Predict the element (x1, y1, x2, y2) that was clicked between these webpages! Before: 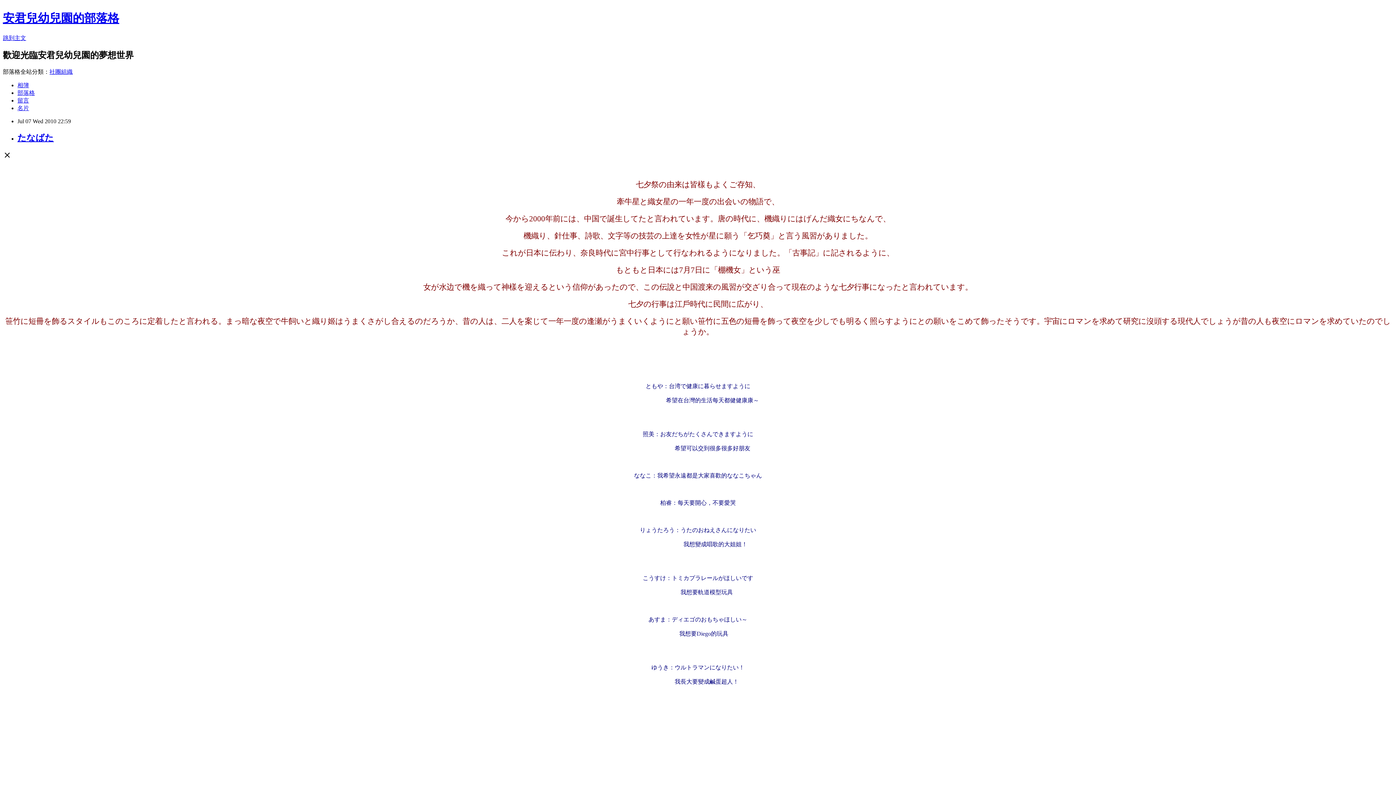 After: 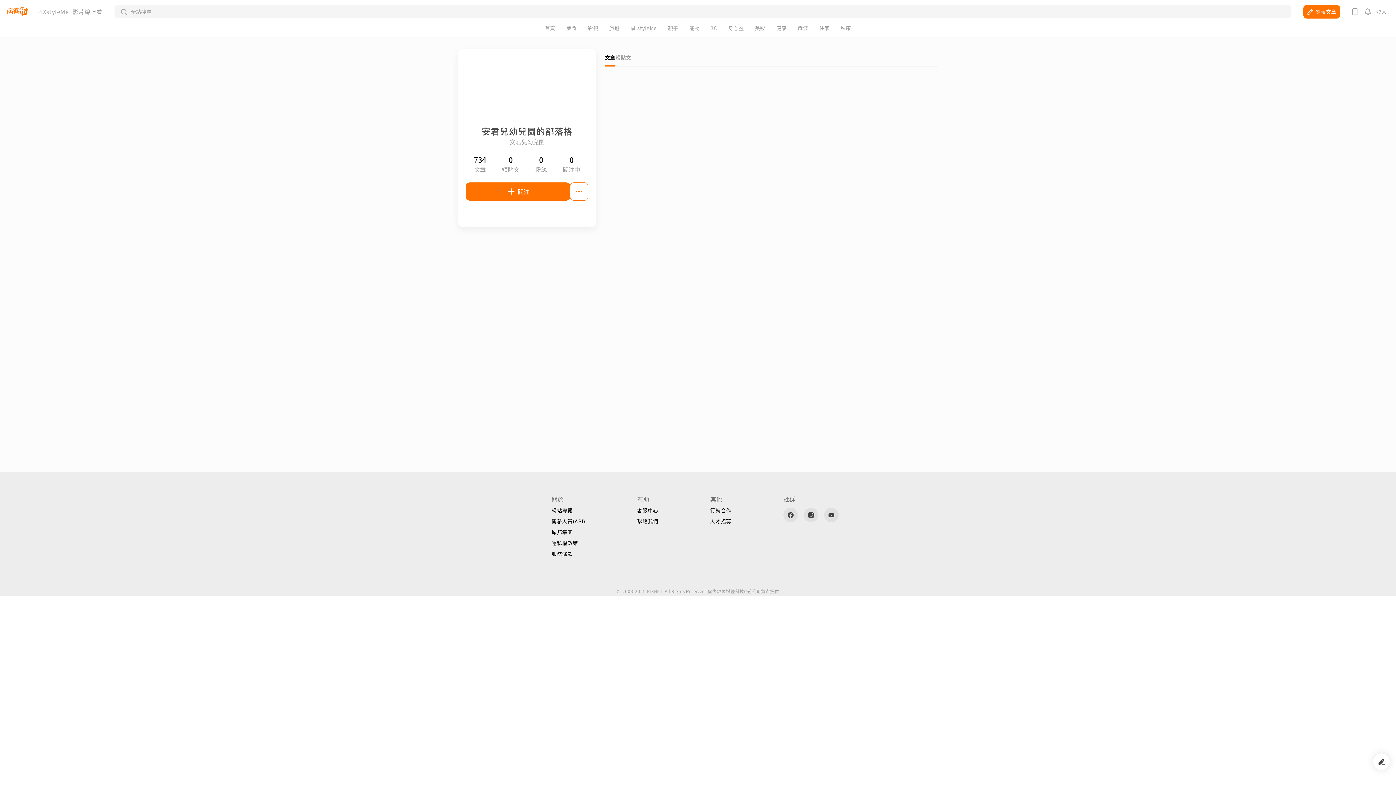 Action: bbox: (17, 104, 29, 111) label: 名片